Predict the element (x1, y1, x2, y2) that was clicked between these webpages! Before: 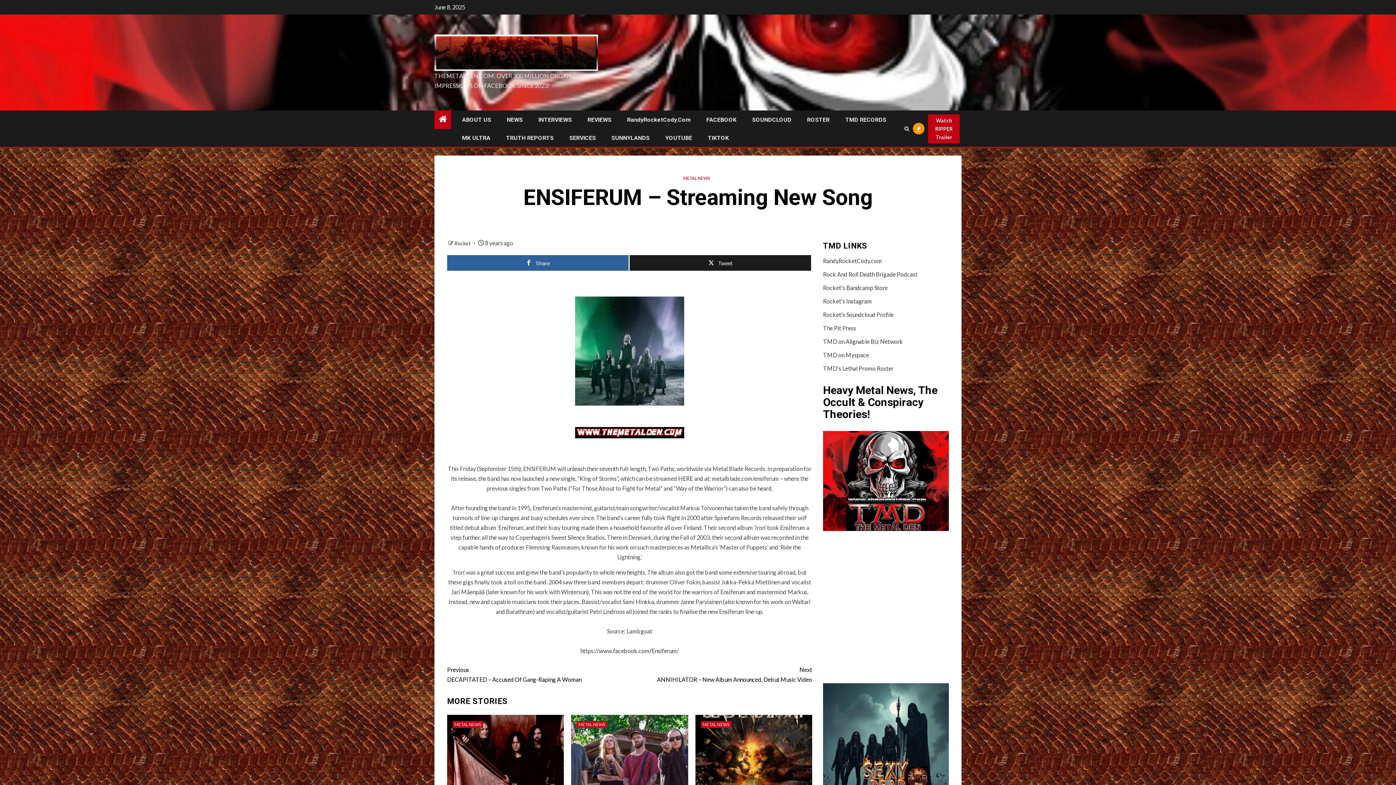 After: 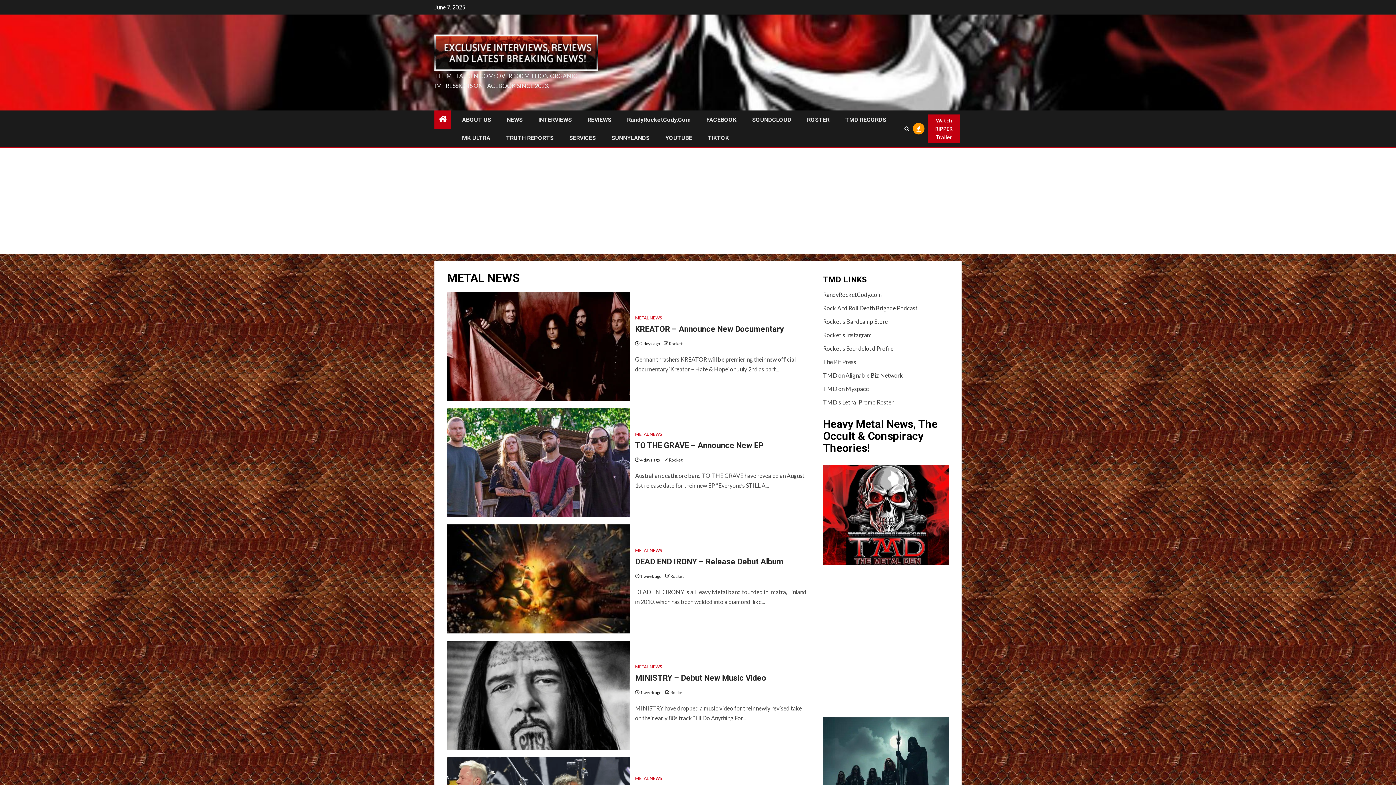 Action: label: METAL NEWS bbox: (683, 175, 710, 181)